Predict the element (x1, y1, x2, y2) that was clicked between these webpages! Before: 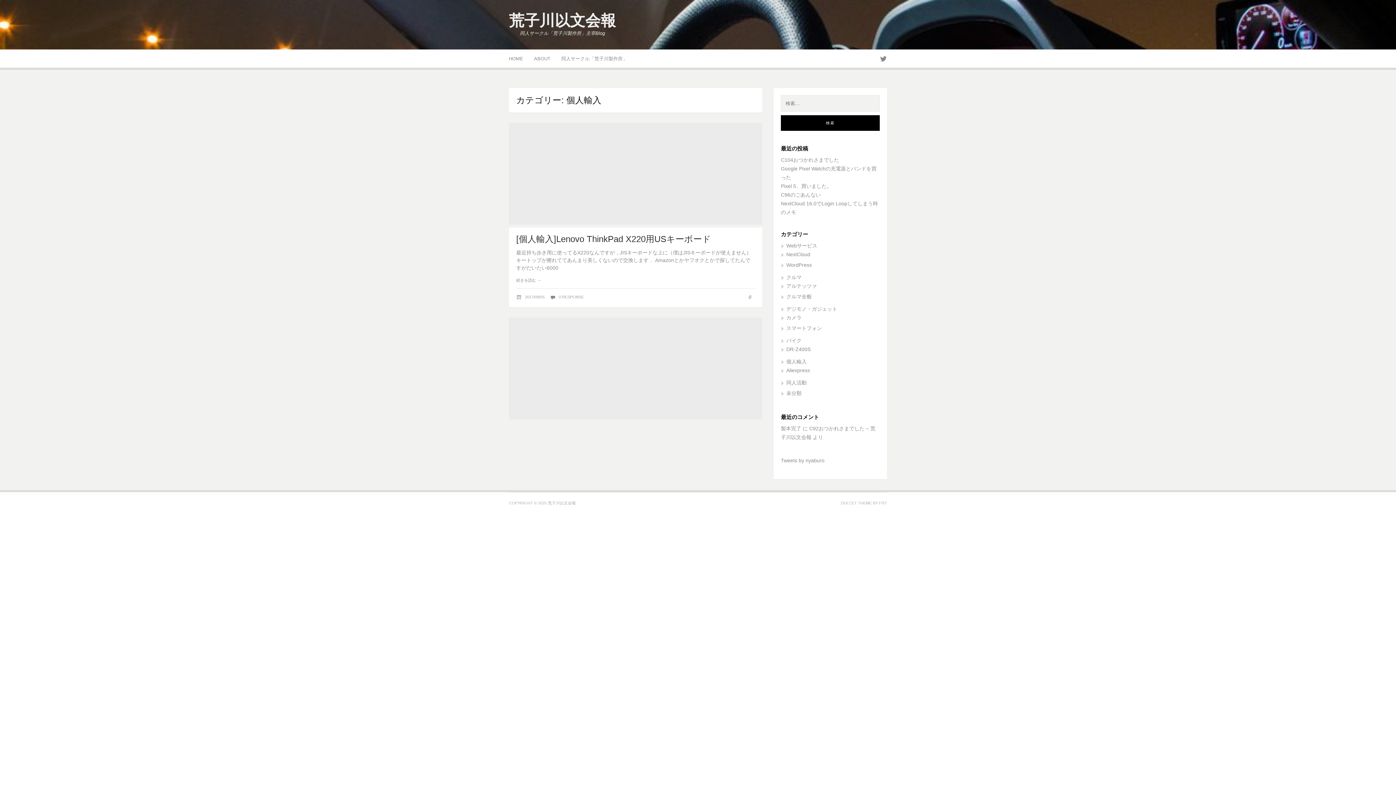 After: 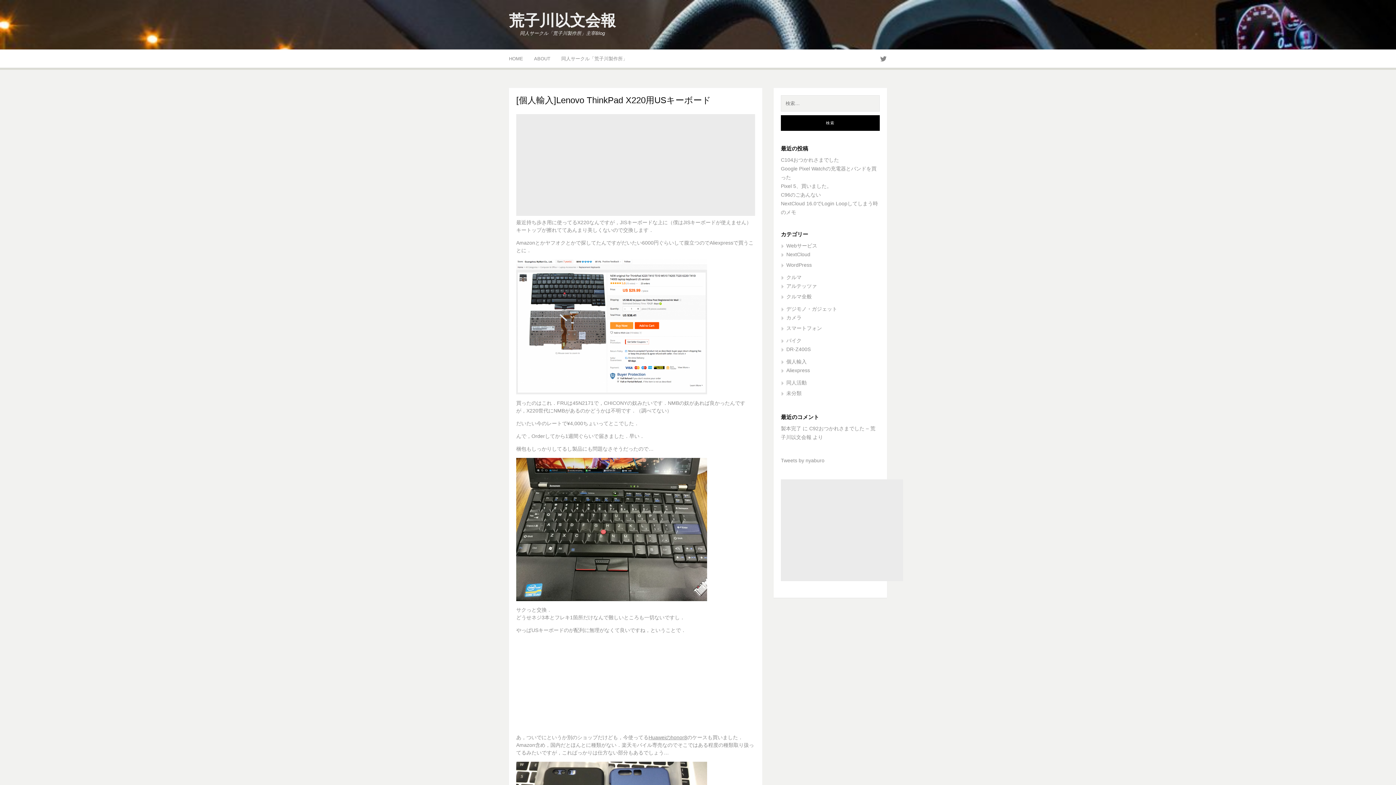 Action: label: [個人輸入]Lenovo ThinkPad X220用USキーボード bbox: (516, 234, 711, 244)